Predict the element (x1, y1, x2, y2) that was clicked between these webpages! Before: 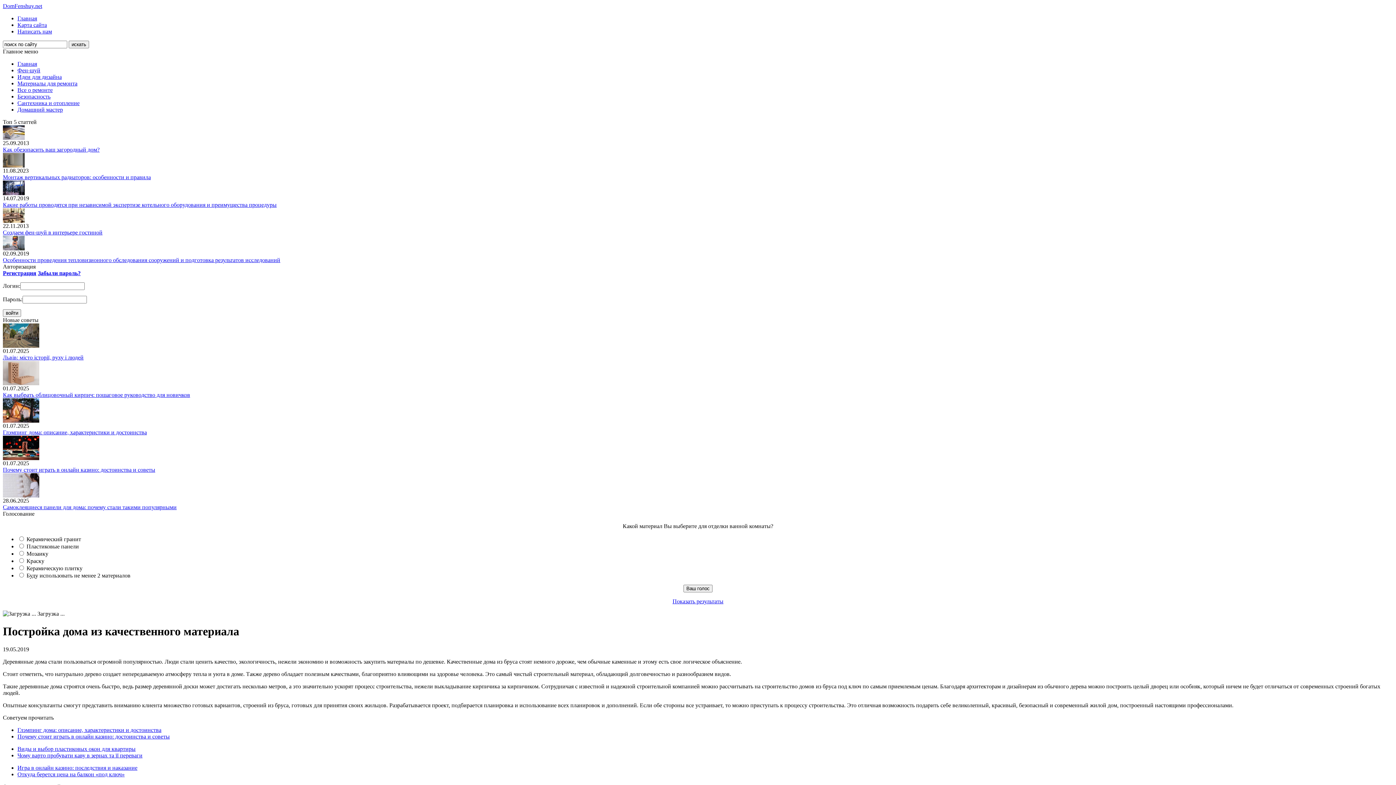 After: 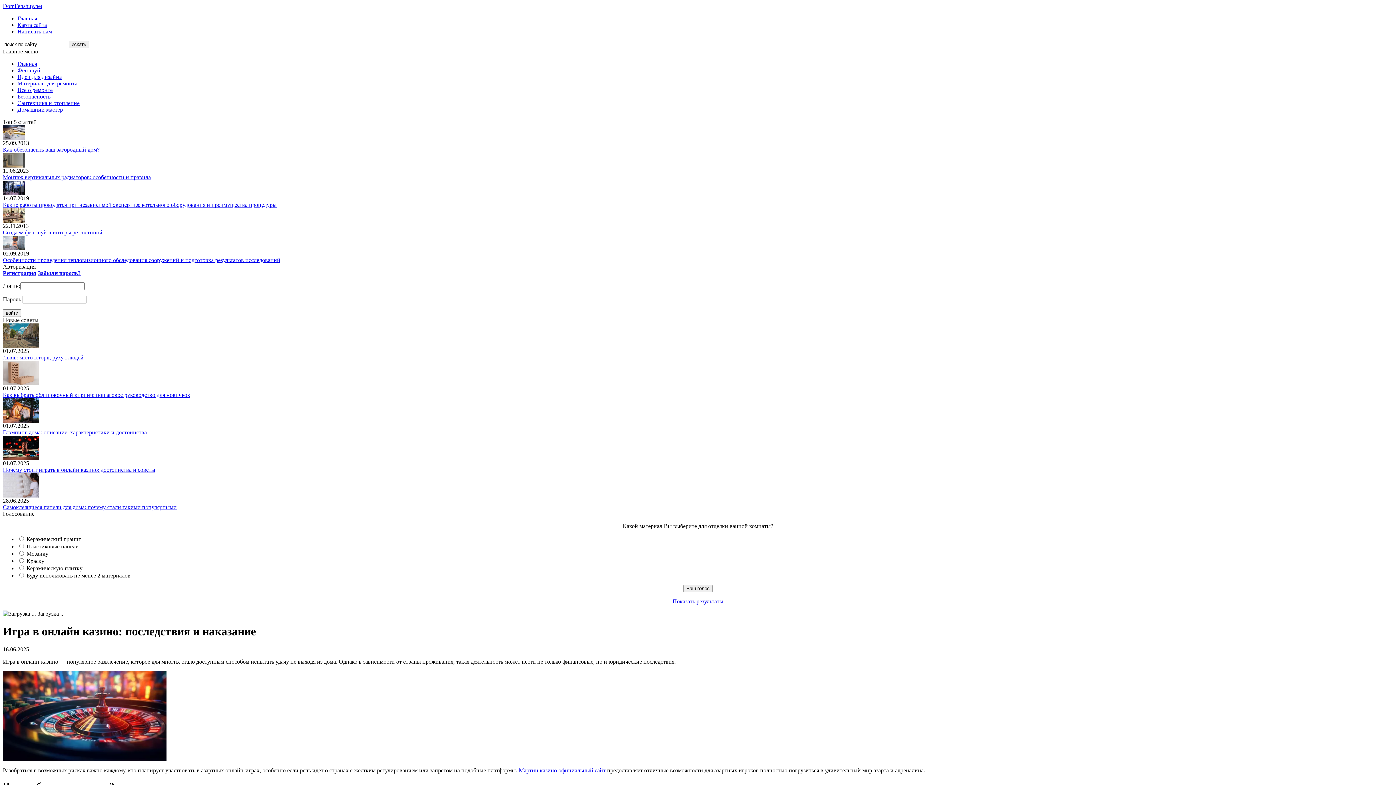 Action: bbox: (17, 765, 137, 771) label: Игра в онлайн казино: последствия и наказание